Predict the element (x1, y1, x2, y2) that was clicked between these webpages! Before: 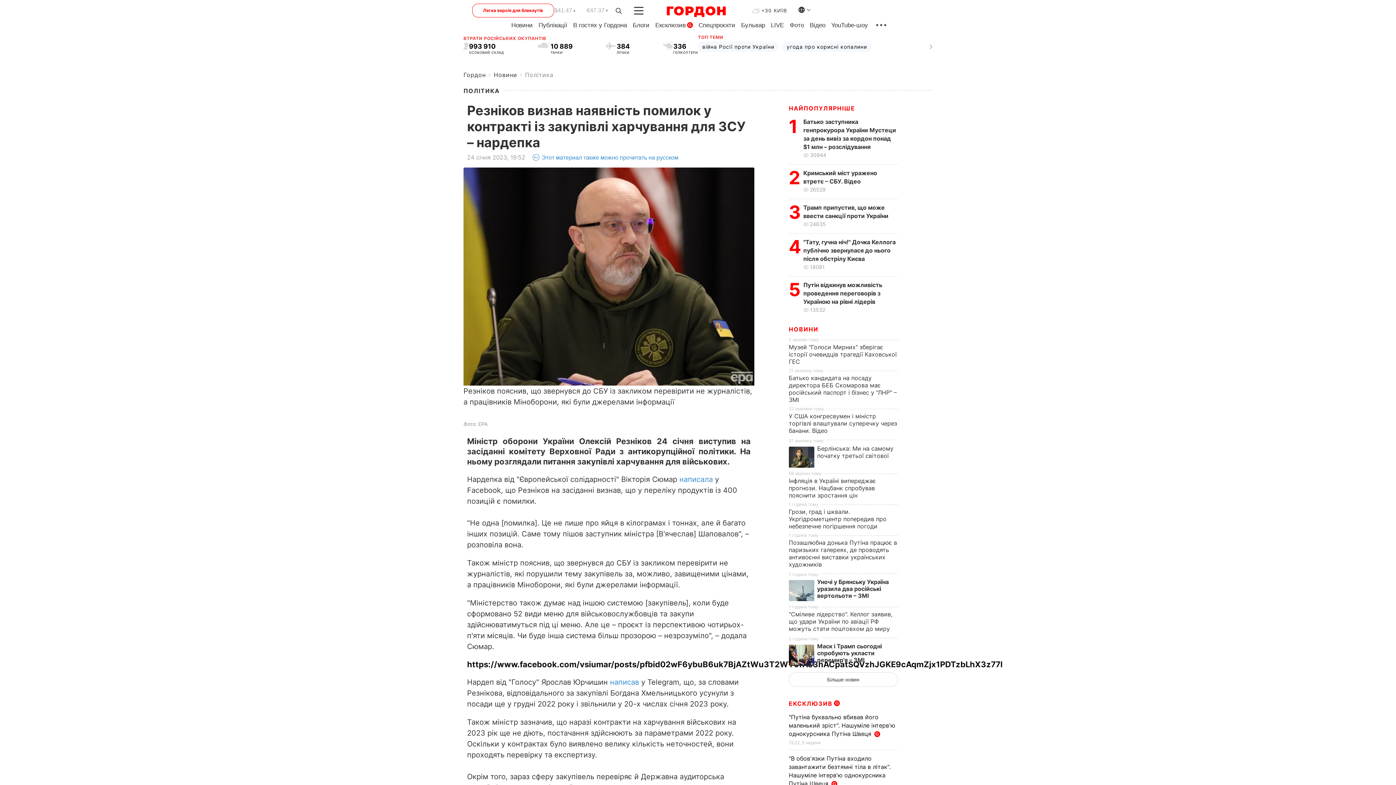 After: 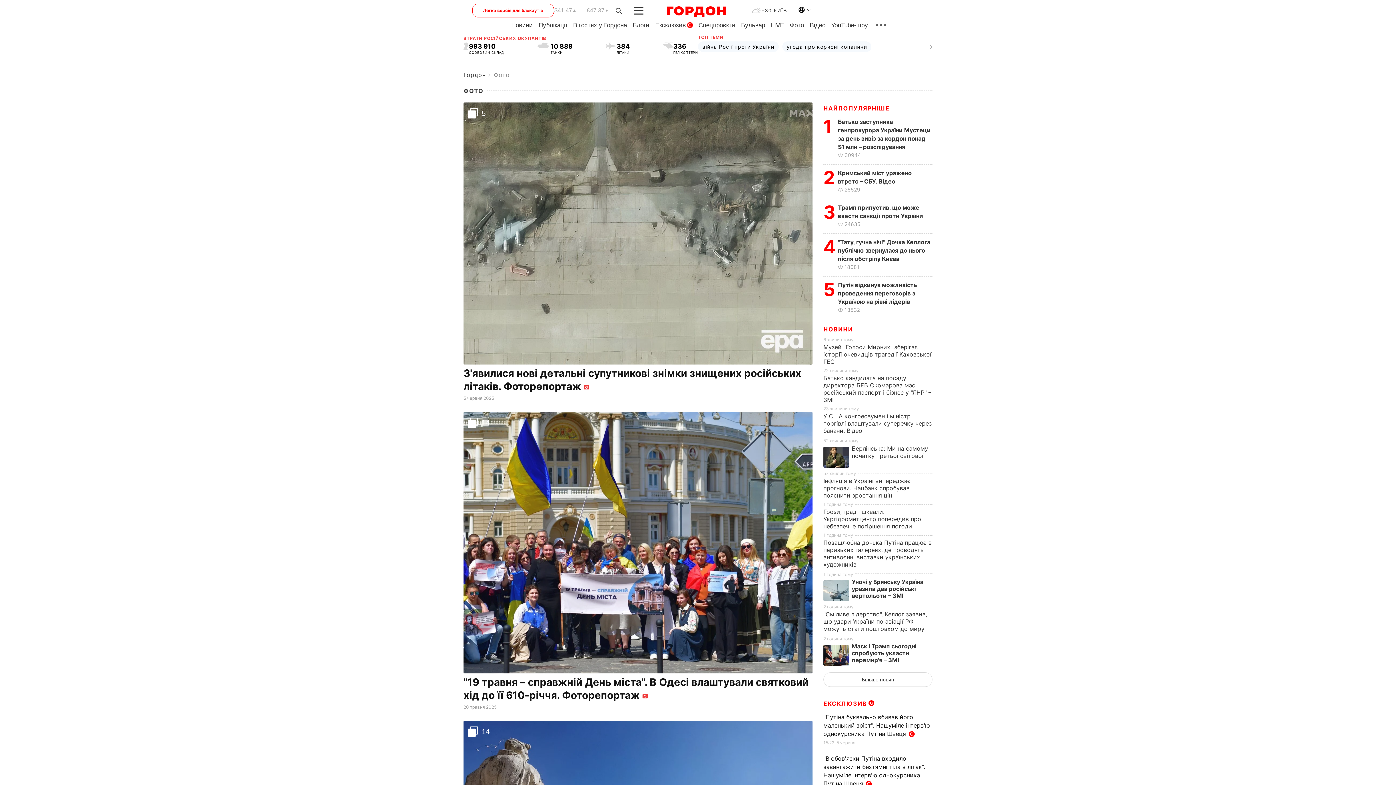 Action: label: Фото bbox: (790, 21, 804, 28)